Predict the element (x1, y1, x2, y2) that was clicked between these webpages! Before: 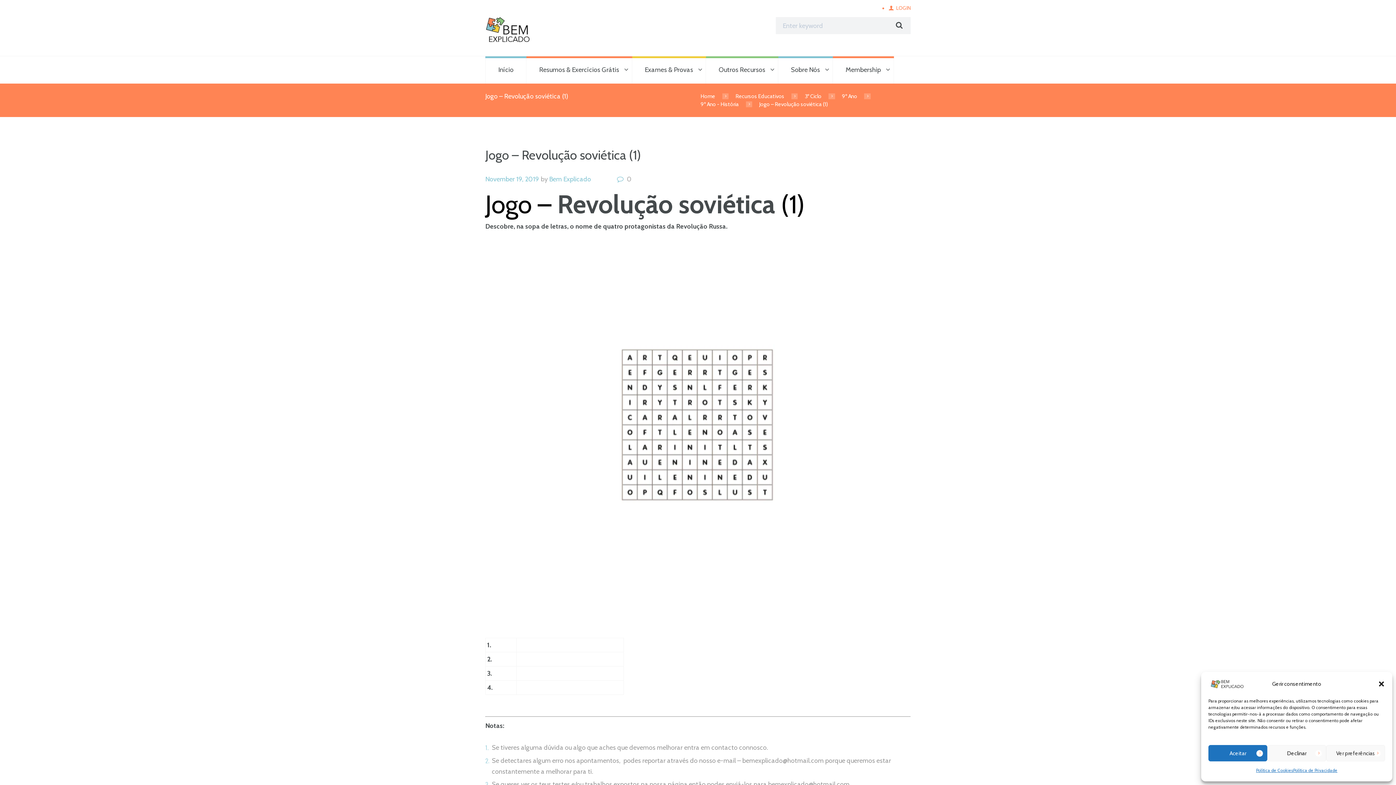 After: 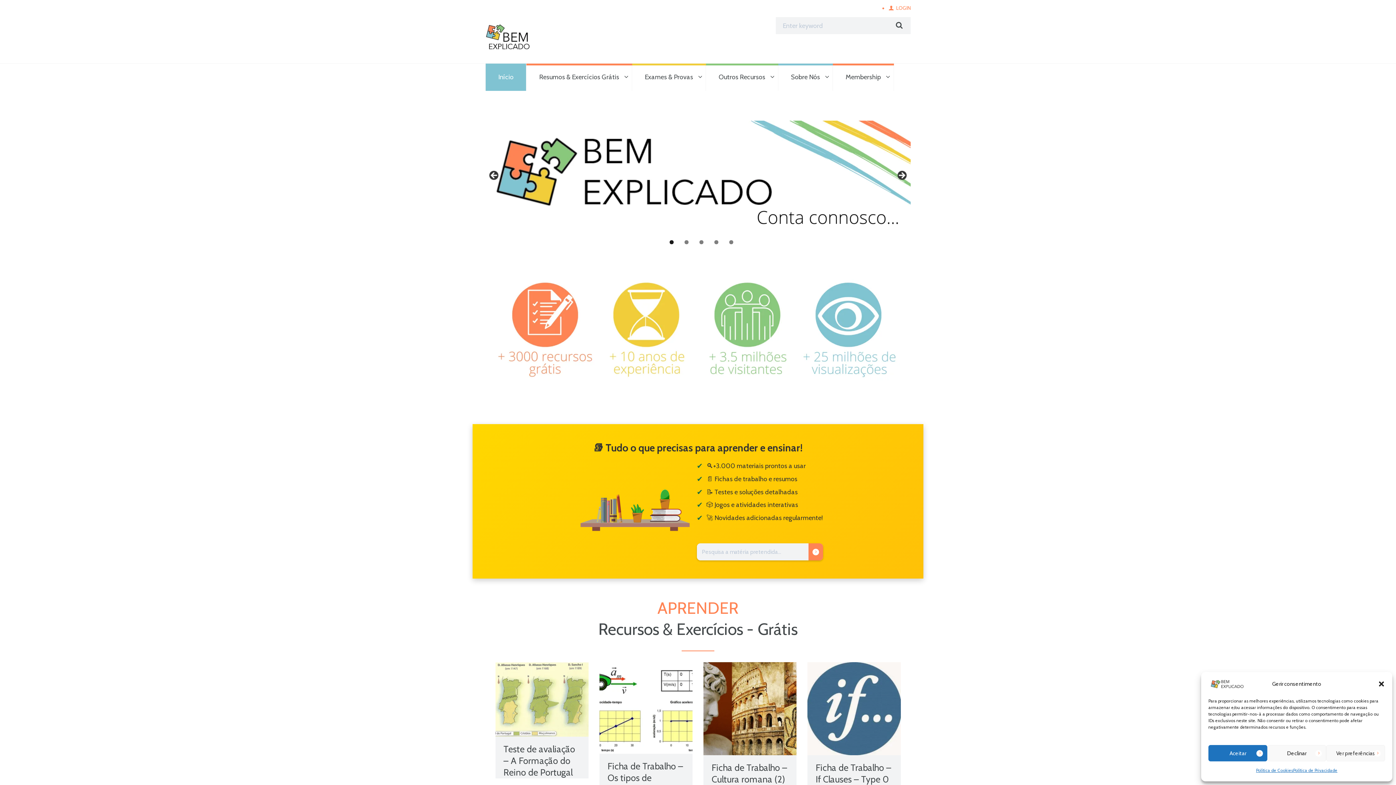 Action: bbox: (485, 11, 530, 52)